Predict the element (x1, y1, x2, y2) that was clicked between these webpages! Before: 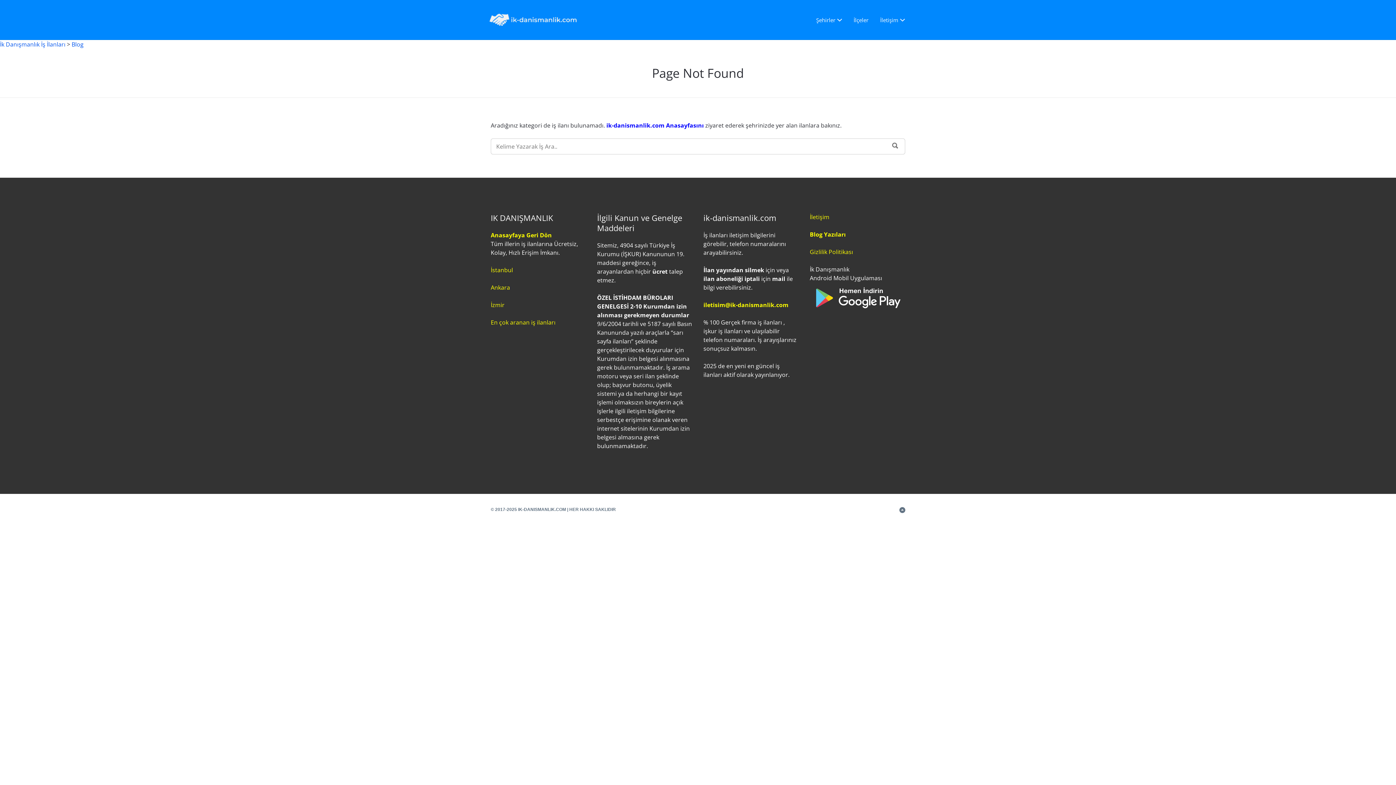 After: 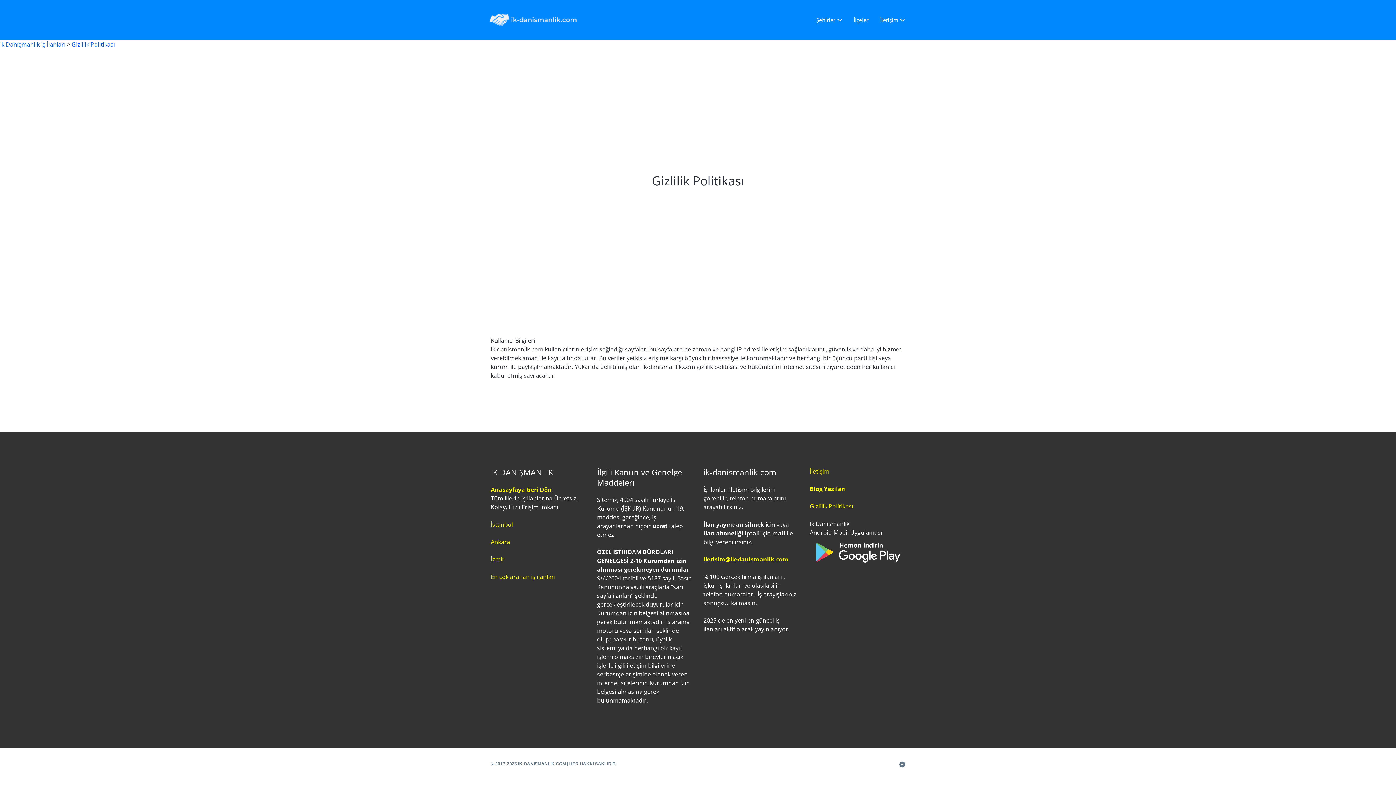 Action: label: Gizlilik Politikası bbox: (810, 248, 853, 256)